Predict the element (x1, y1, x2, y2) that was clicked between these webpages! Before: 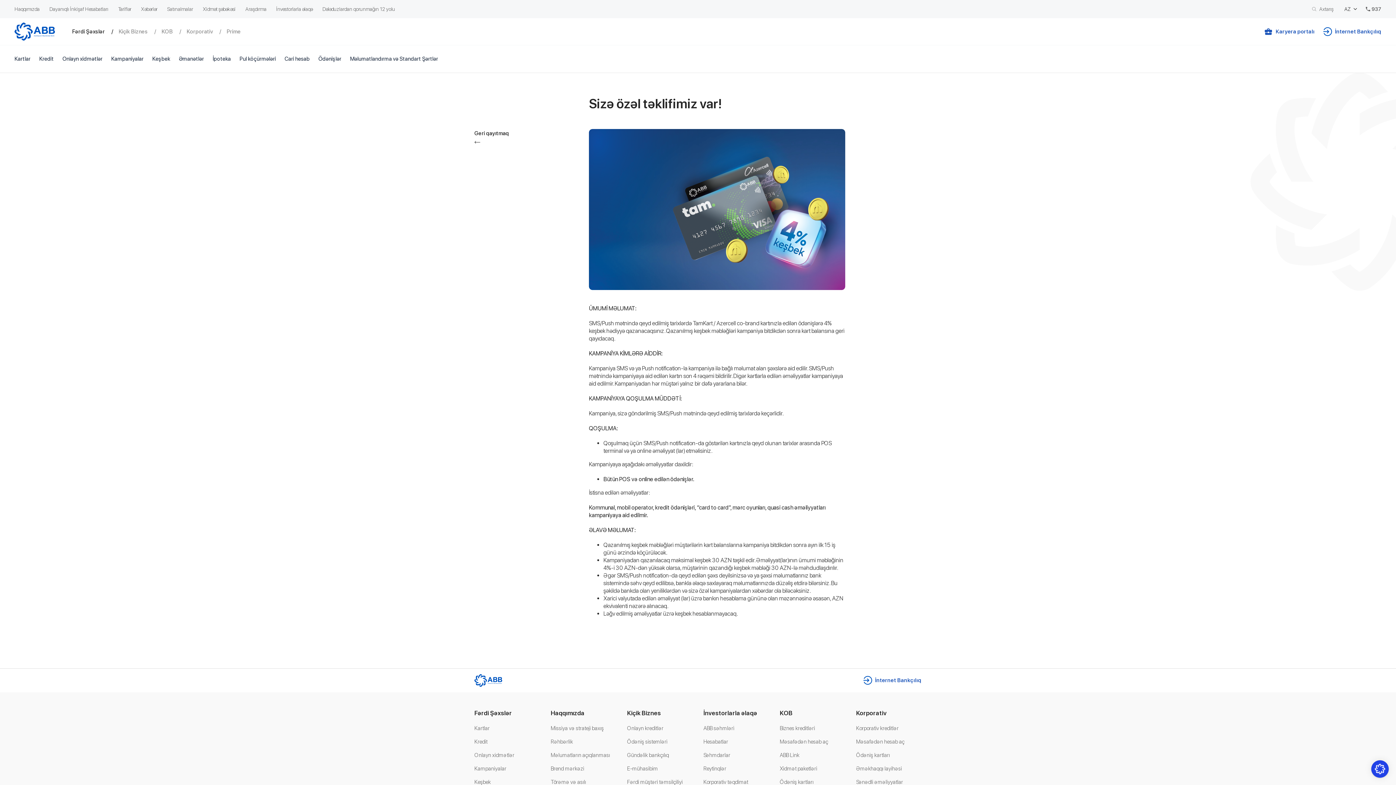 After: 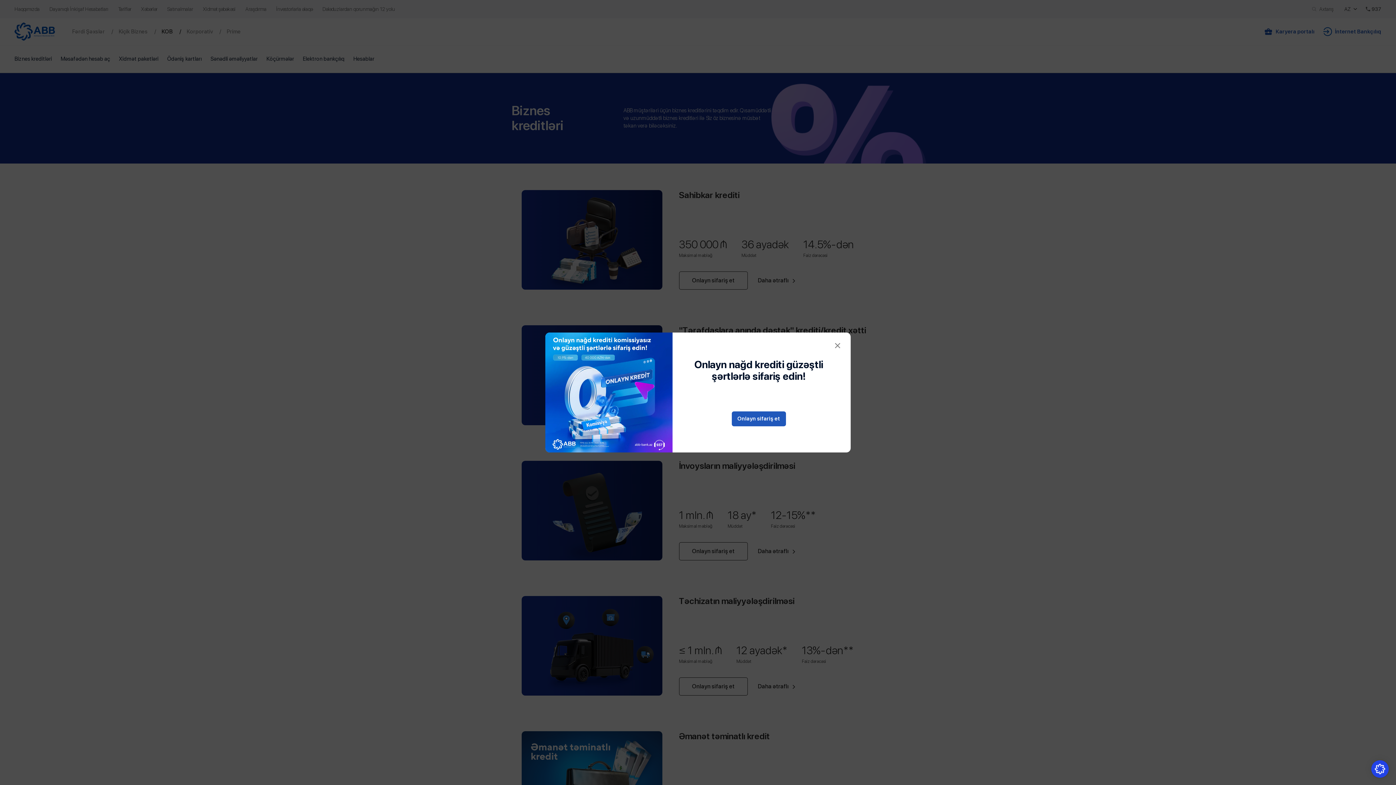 Action: bbox: (780, 725, 815, 732) label: Biznes kreditləri